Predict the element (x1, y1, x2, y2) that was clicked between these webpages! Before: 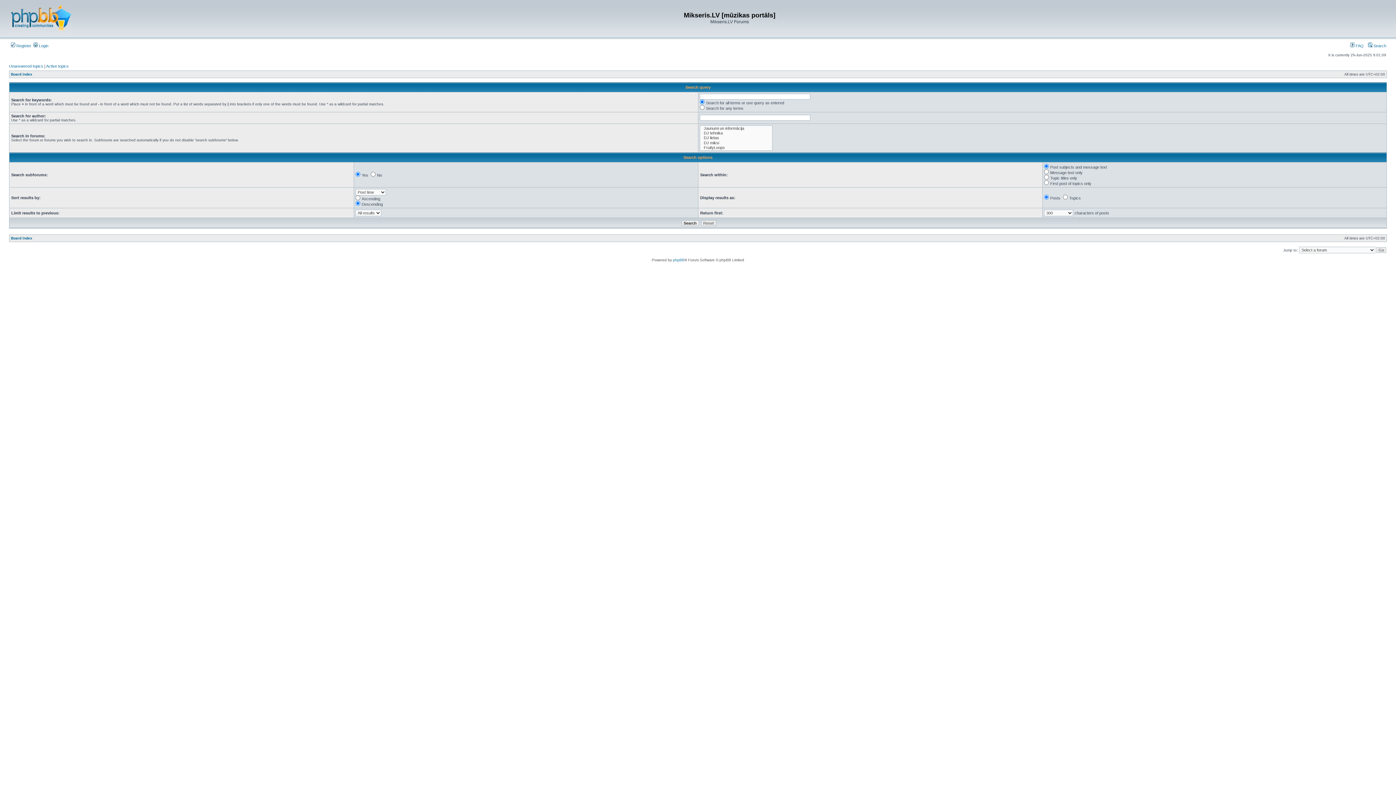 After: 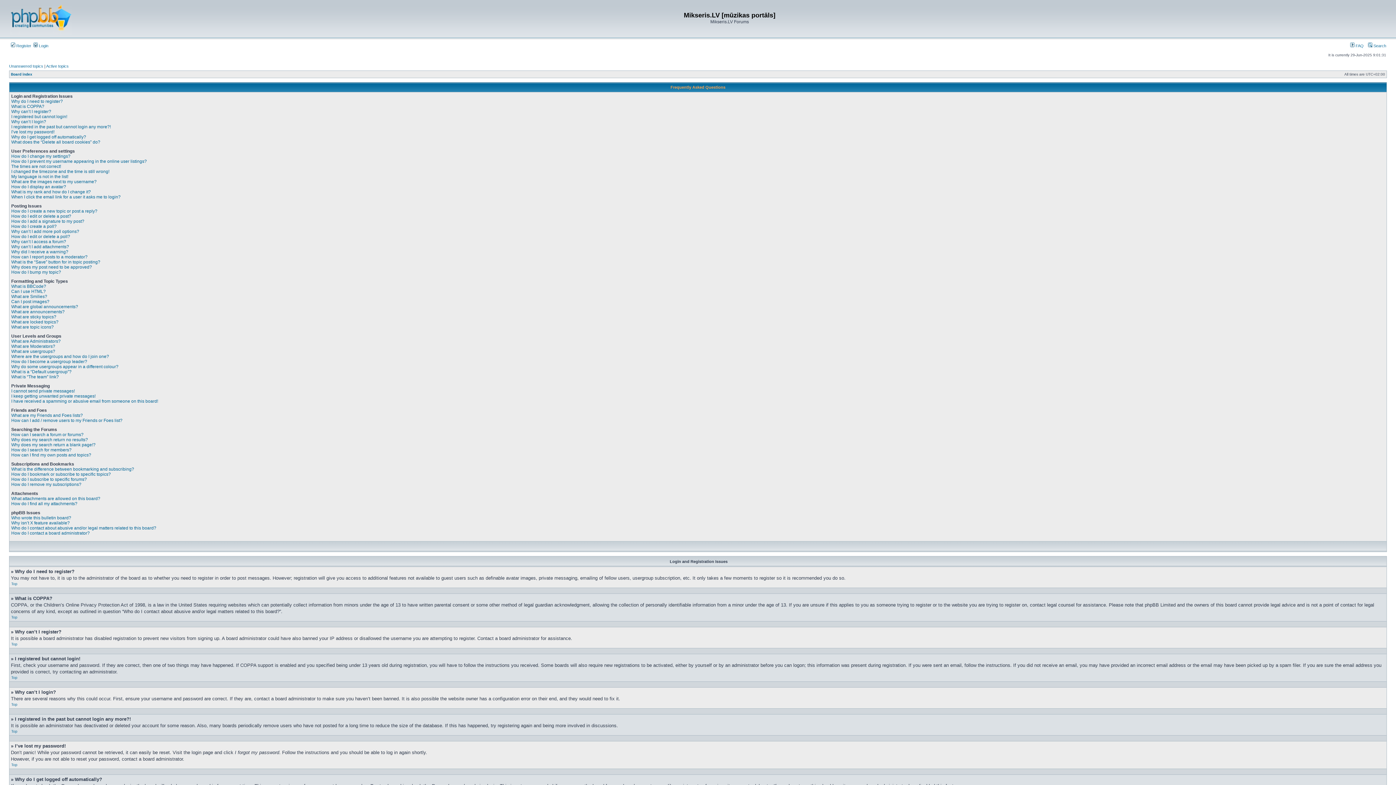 Action: bbox: (1350, 43, 1364, 48) label:  FAQ